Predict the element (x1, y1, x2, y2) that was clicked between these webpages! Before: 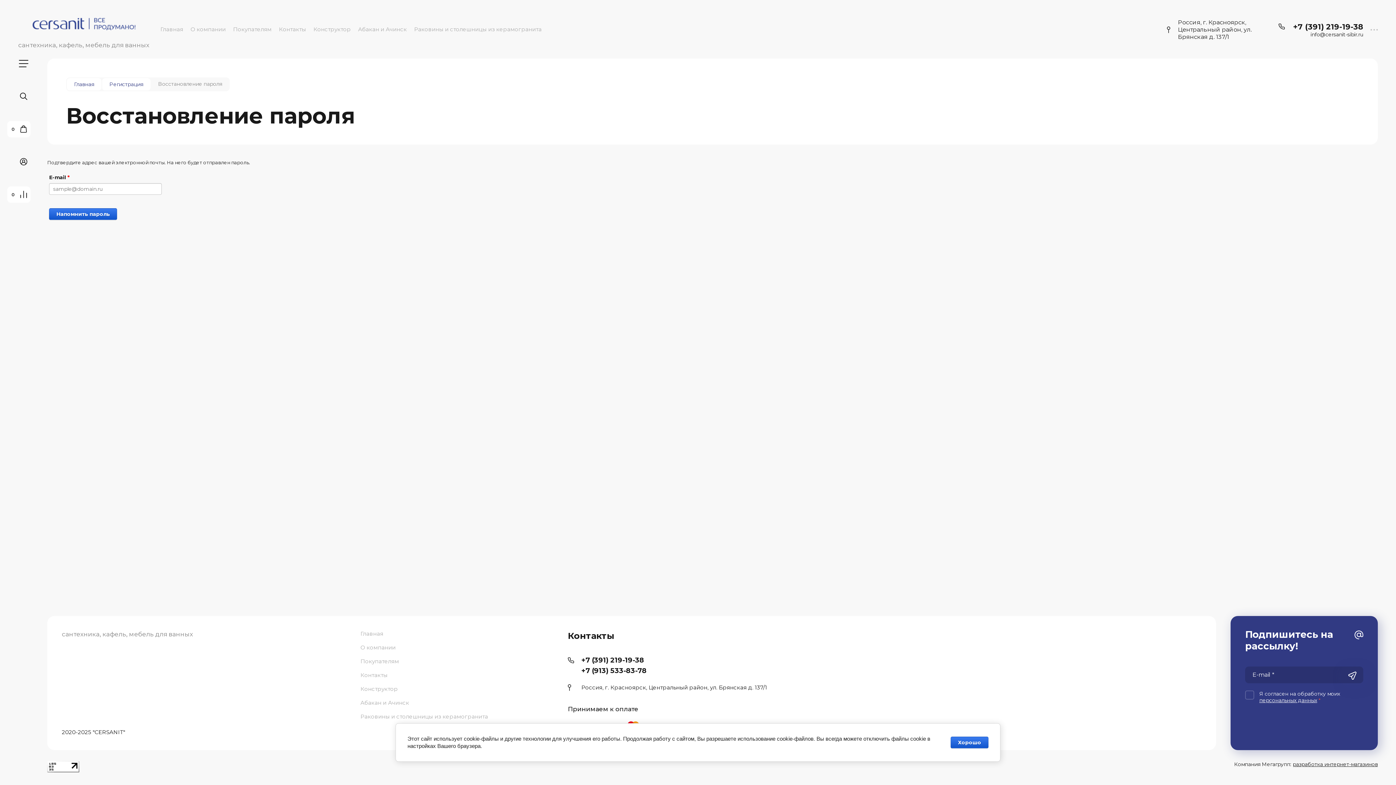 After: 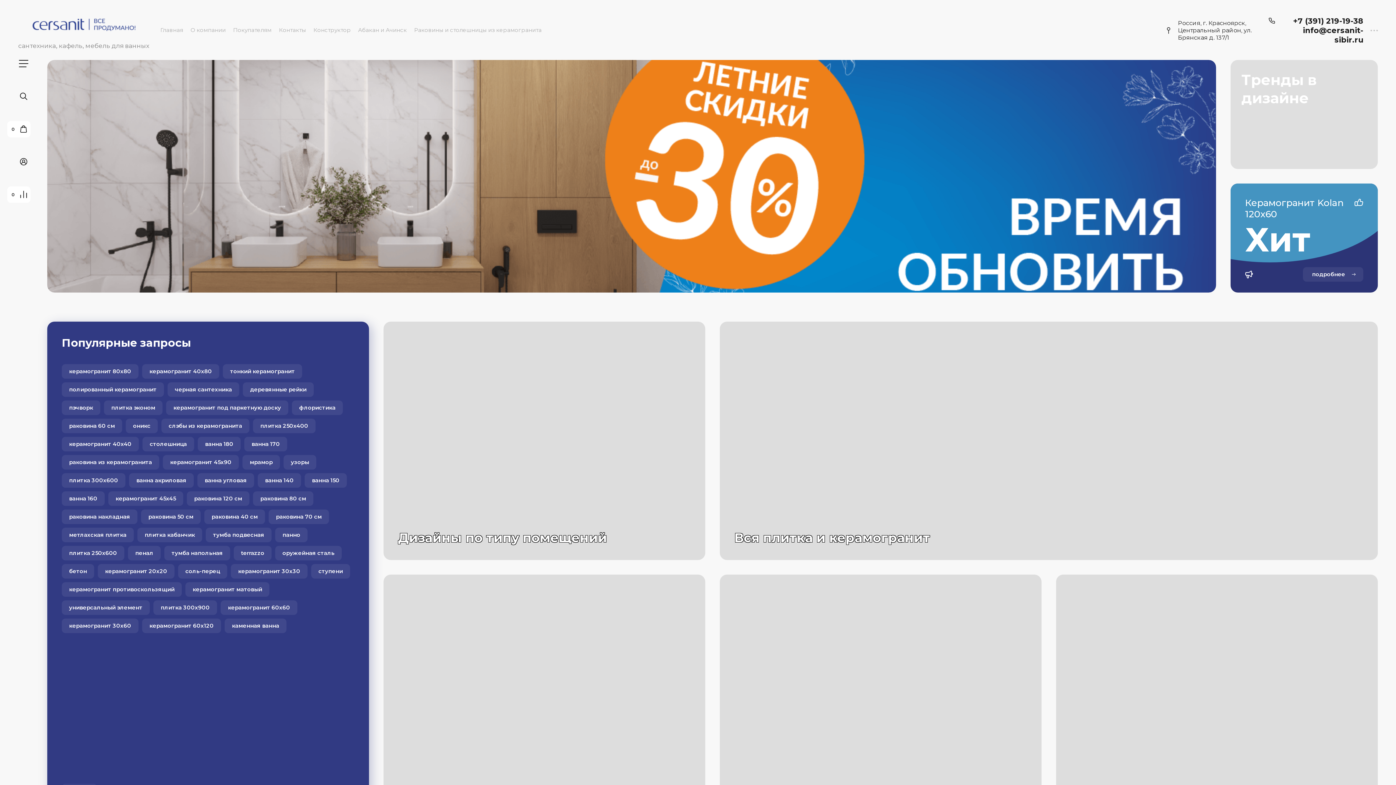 Action: bbox: (23, 9, 143, 37)